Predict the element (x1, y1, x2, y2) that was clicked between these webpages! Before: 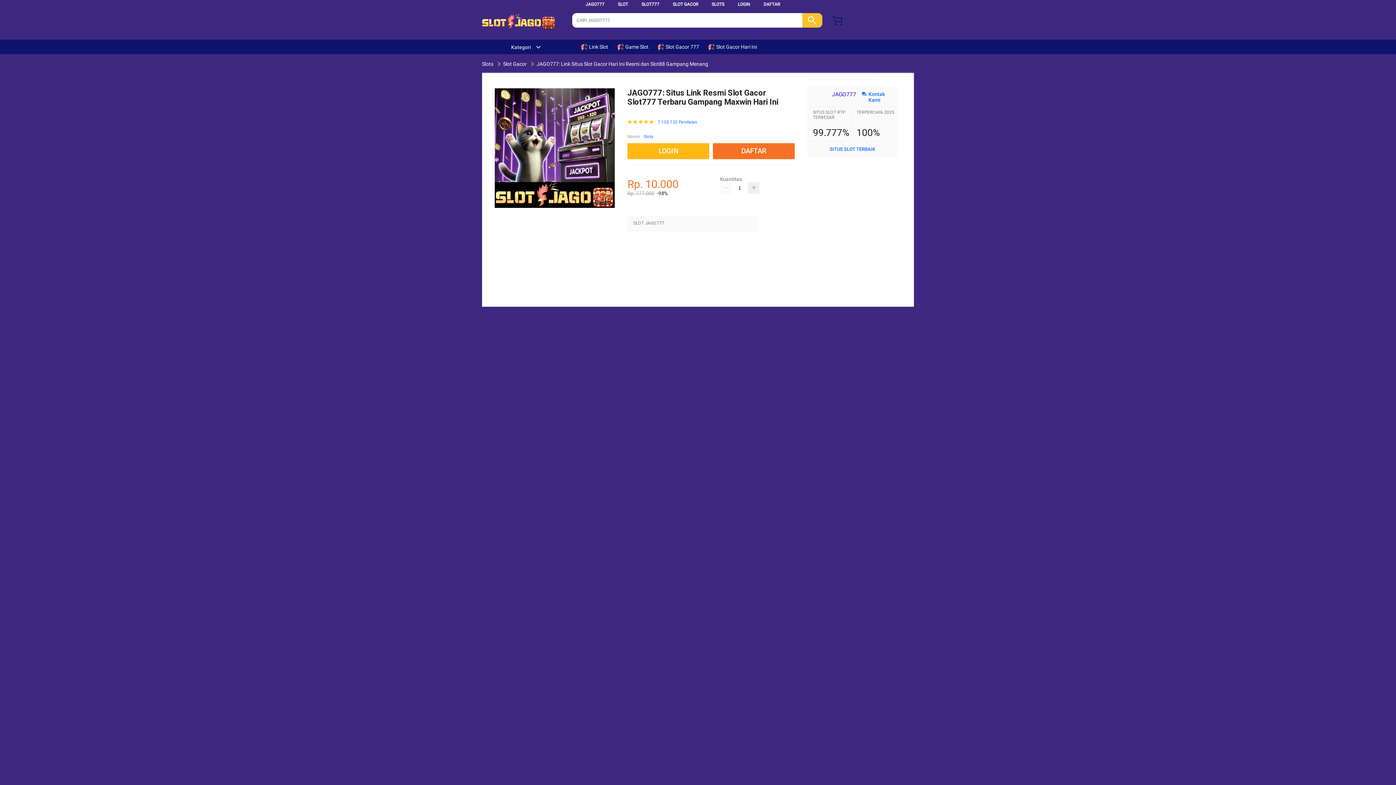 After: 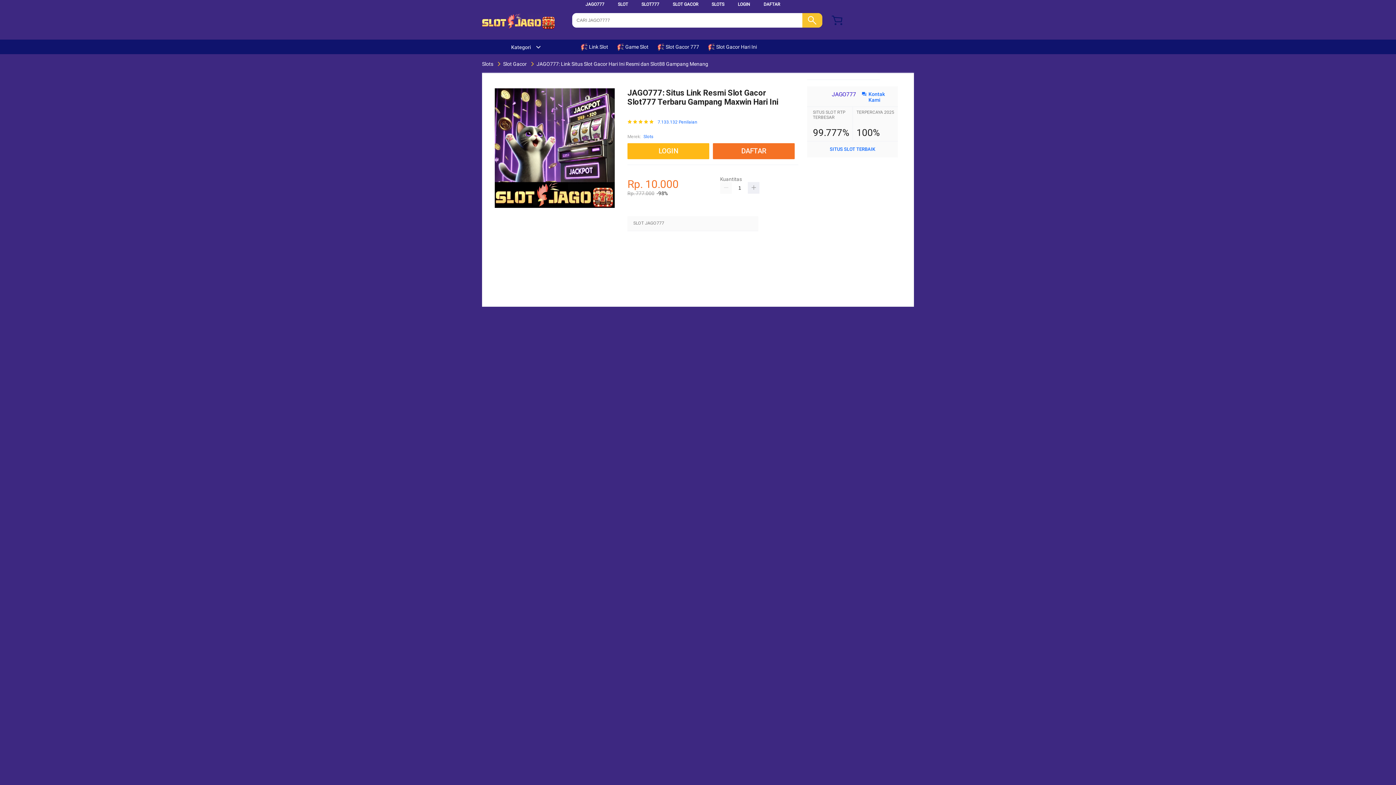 Action: bbox: (618, 1, 628, 6) label: SLOT